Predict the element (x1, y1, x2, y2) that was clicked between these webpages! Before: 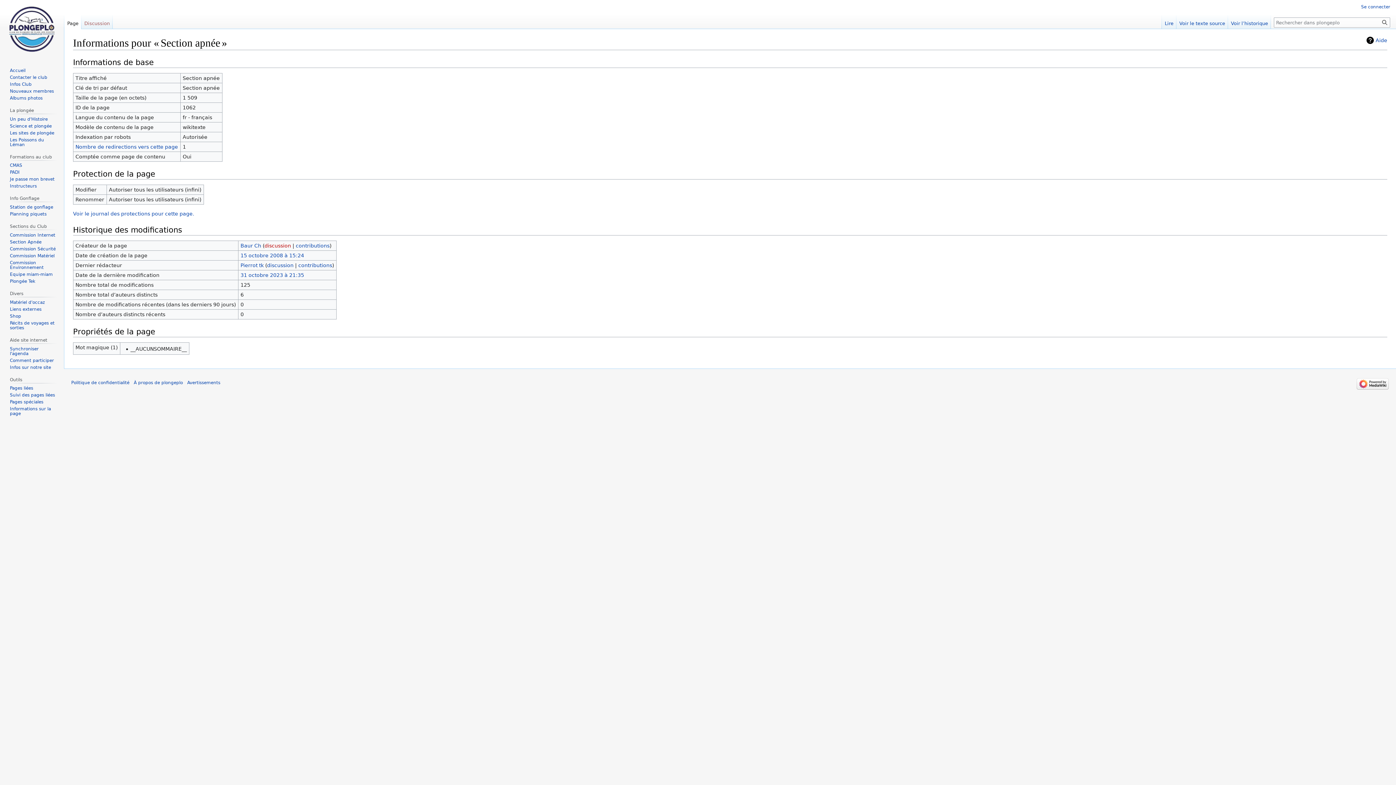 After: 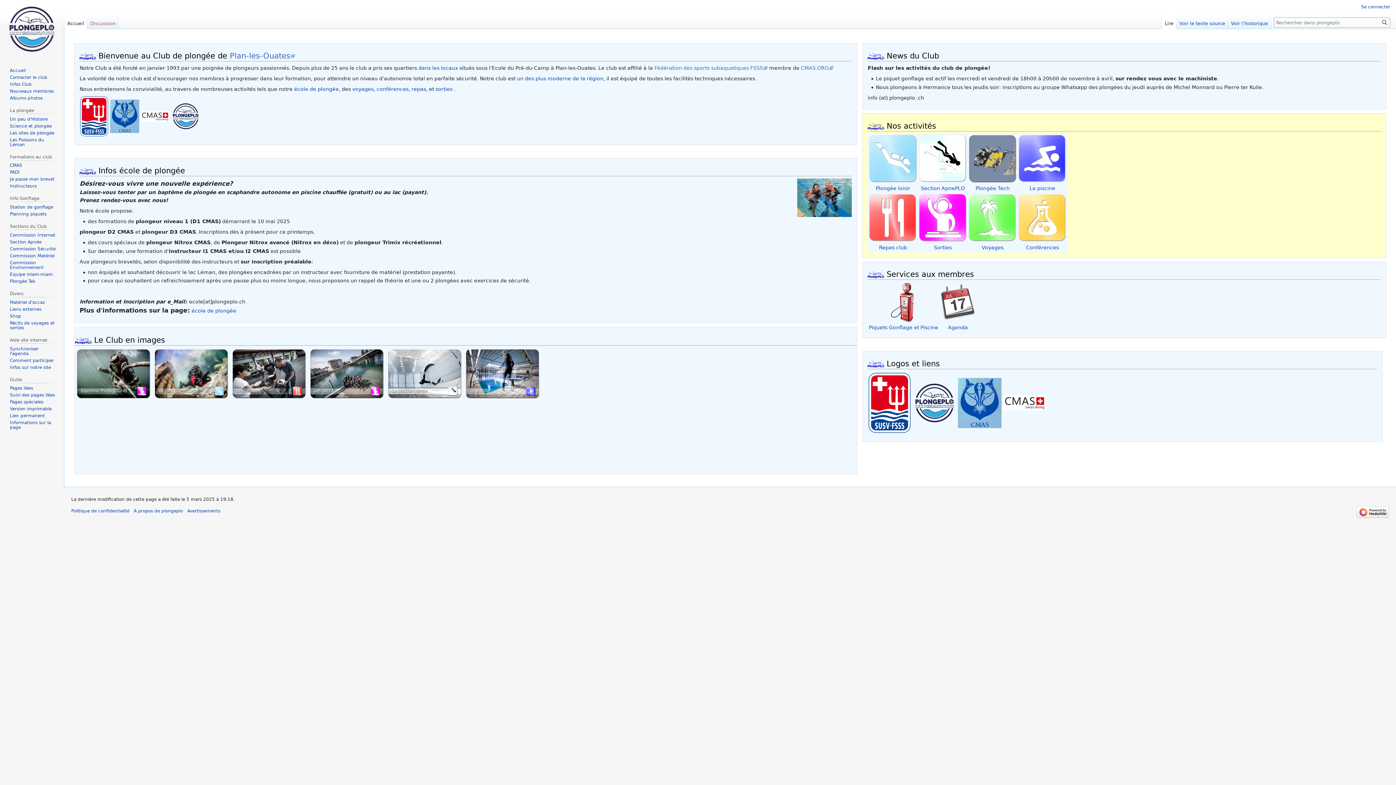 Action: bbox: (2, 0, 61, 58)